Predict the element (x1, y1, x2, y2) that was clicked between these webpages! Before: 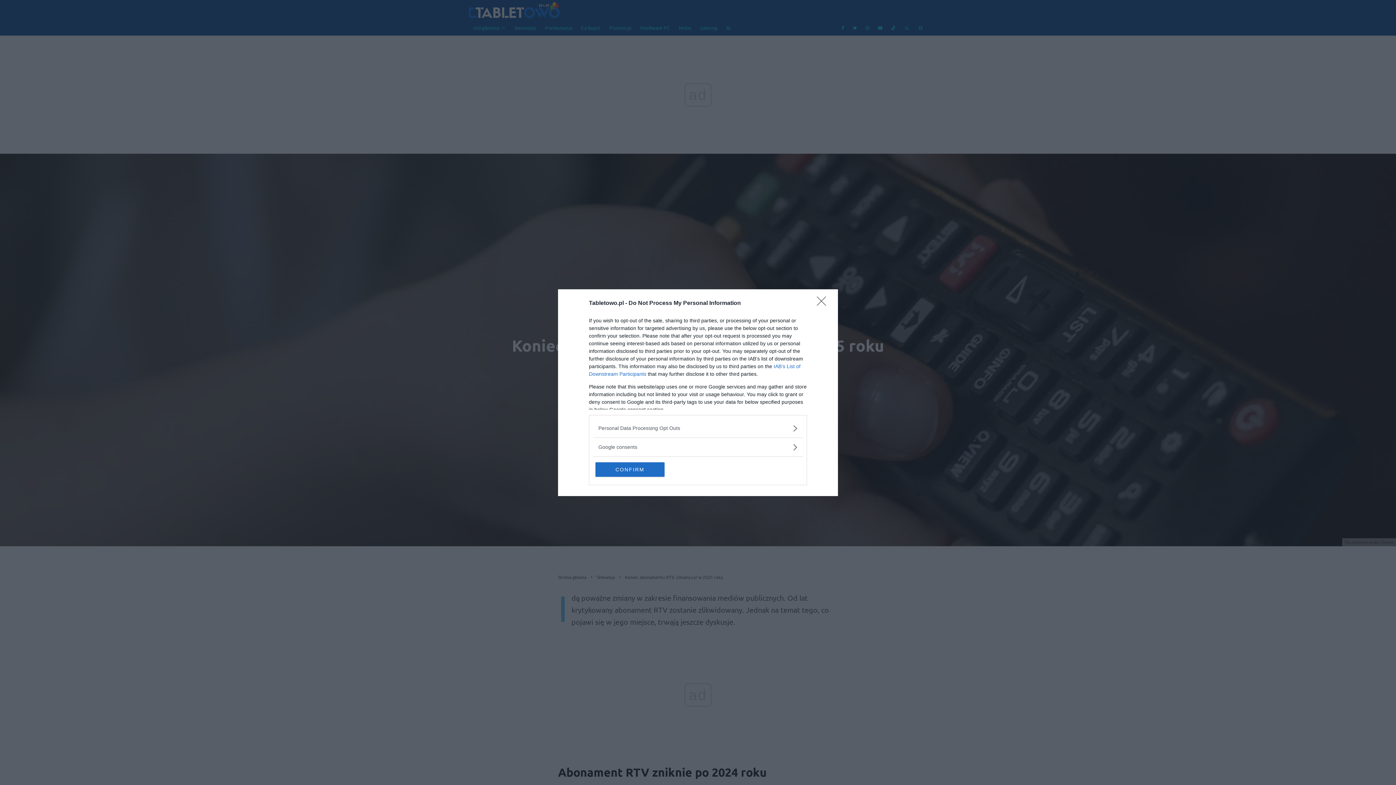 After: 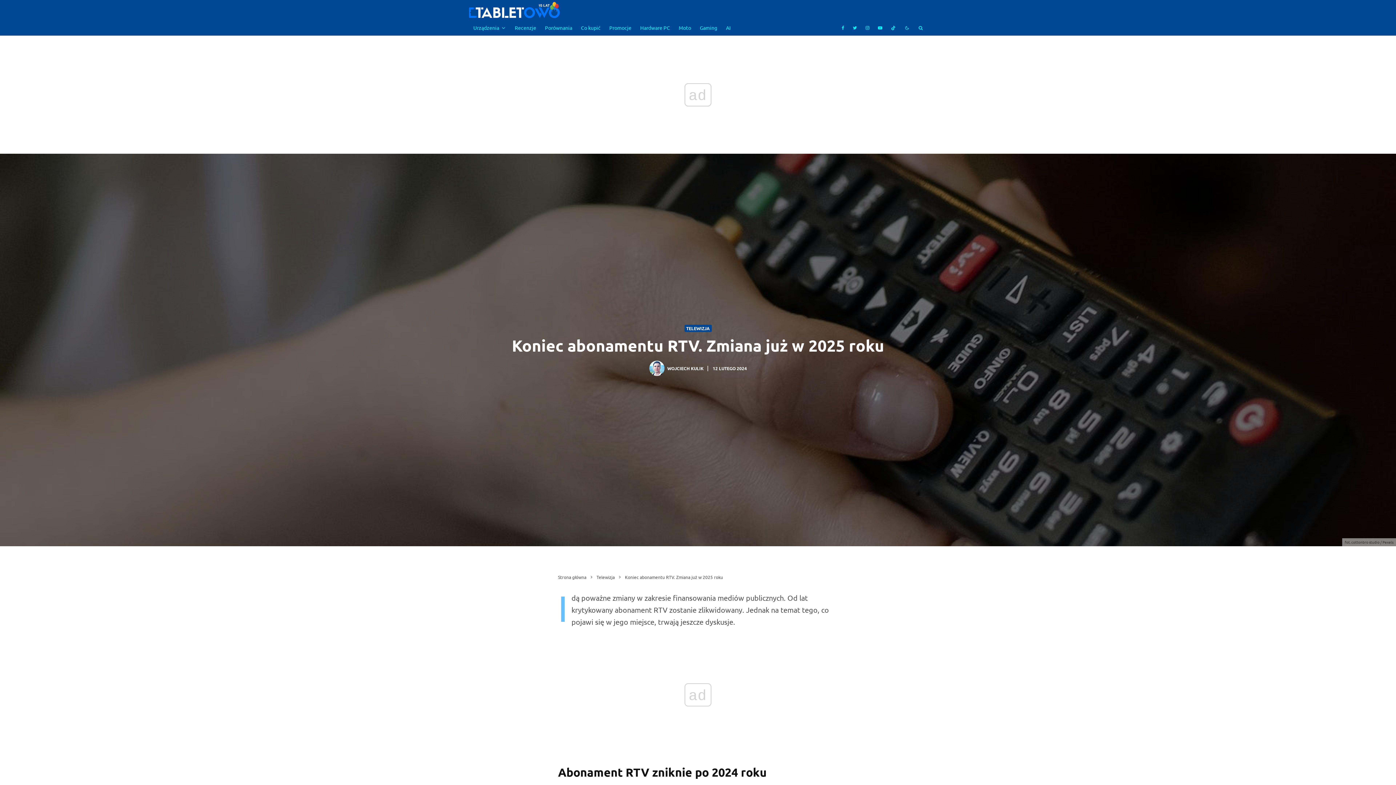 Action: label: Close bbox: (817, 296, 830, 310)